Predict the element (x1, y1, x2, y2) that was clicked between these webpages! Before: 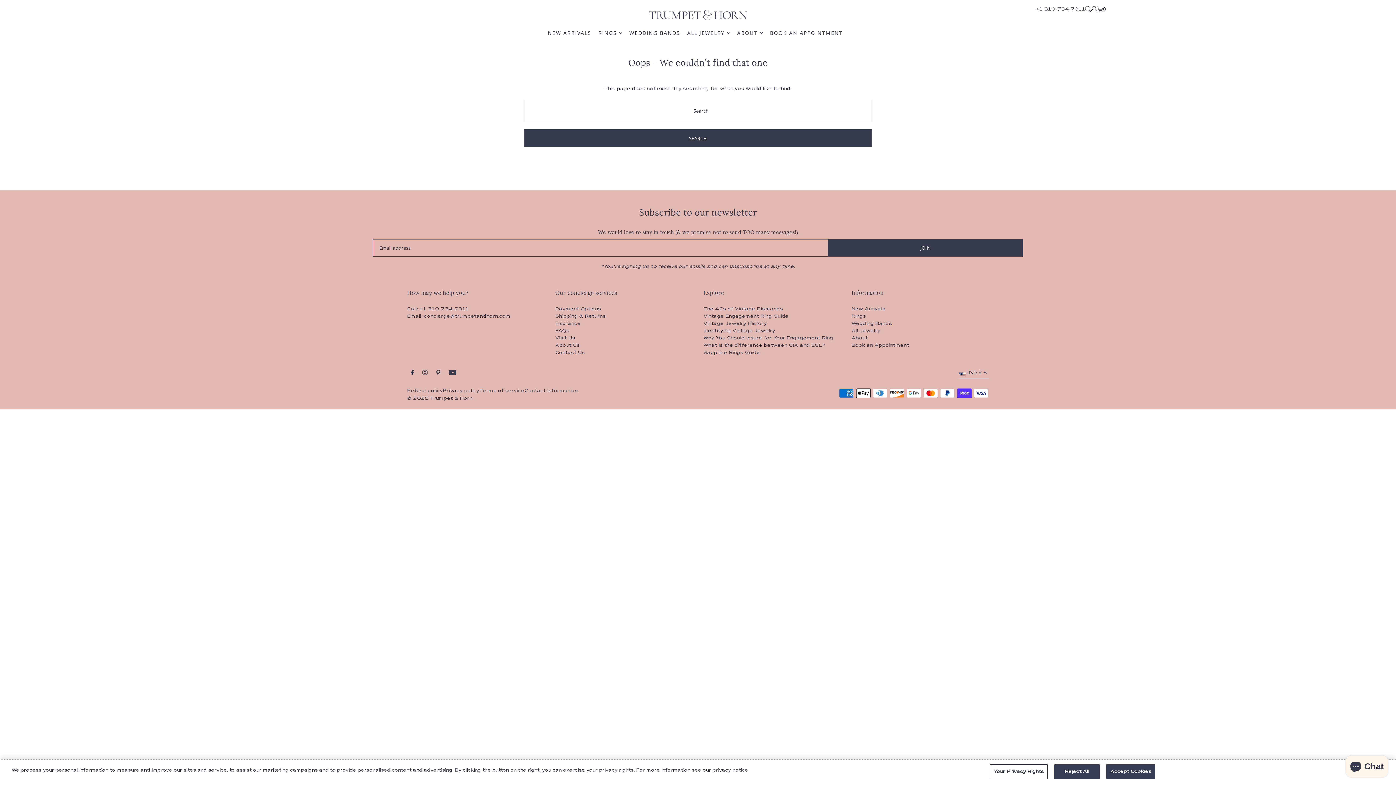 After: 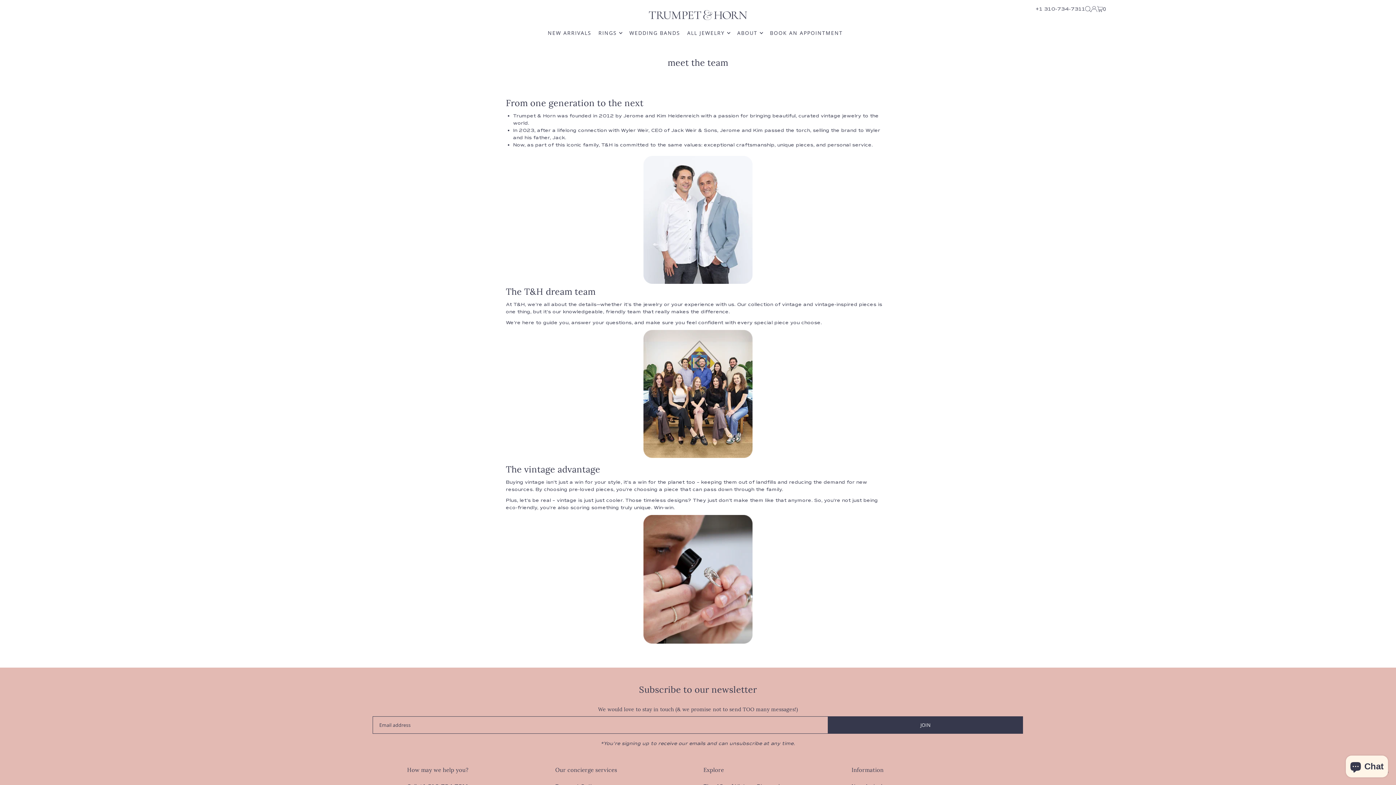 Action: label: About bbox: (851, 335, 868, 341)